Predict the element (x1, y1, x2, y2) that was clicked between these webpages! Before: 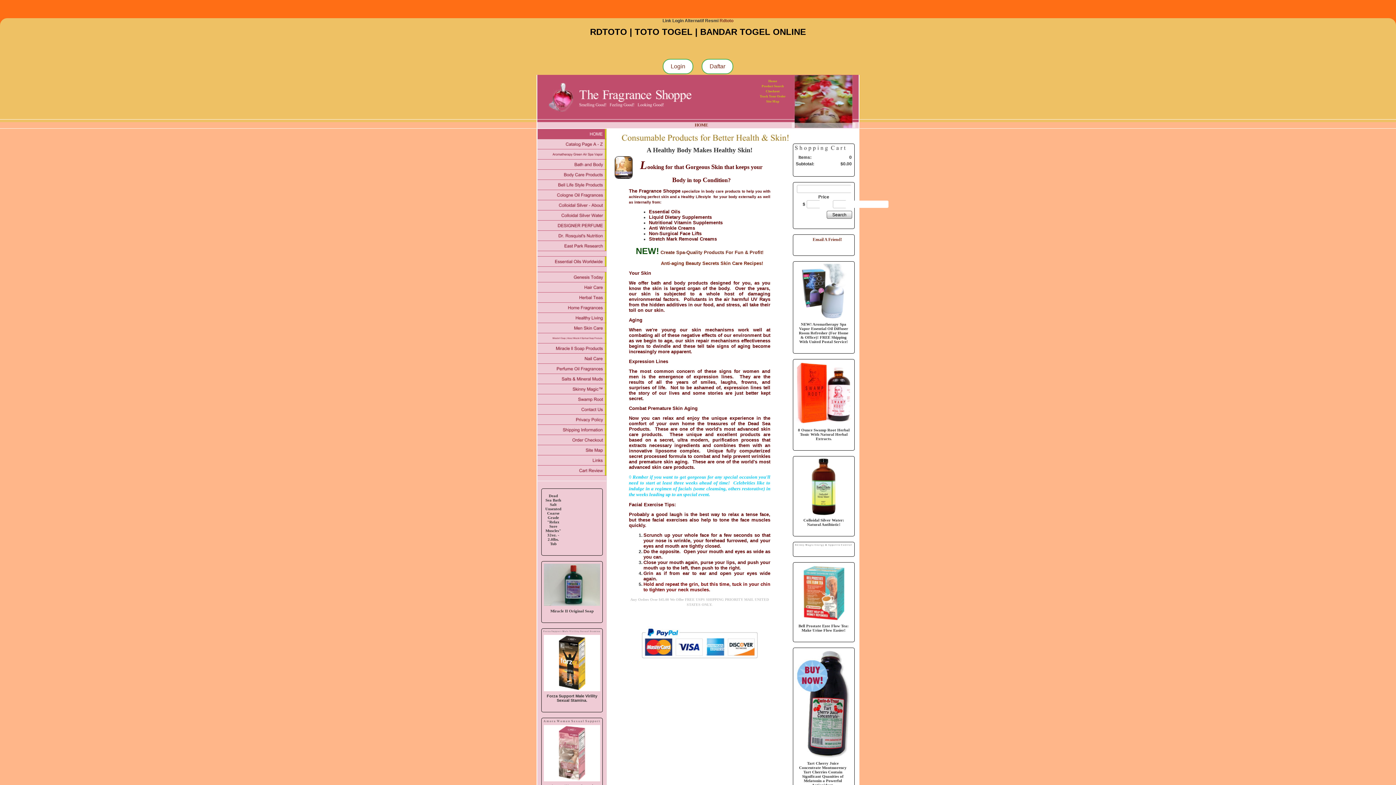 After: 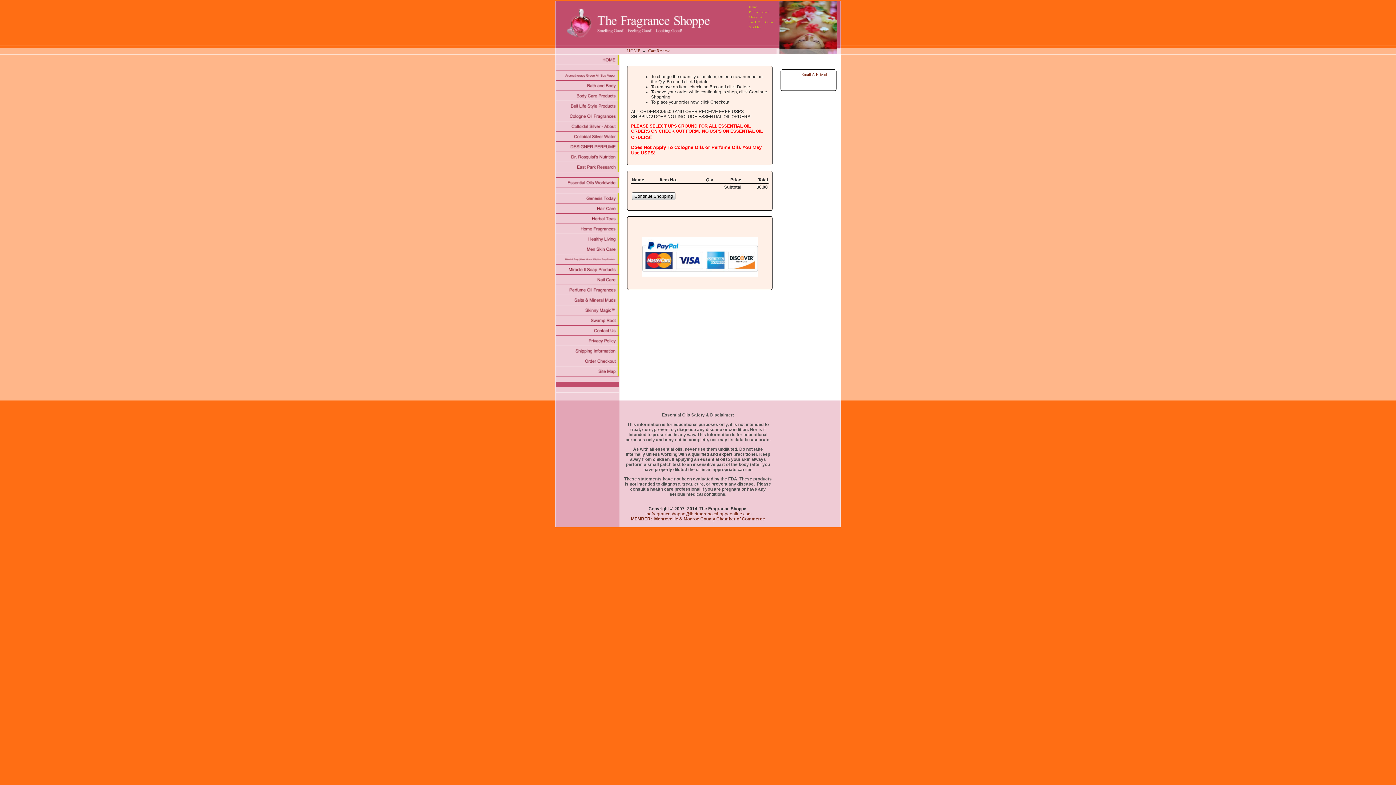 Action: label: Checkout bbox: (766, 89, 779, 93)